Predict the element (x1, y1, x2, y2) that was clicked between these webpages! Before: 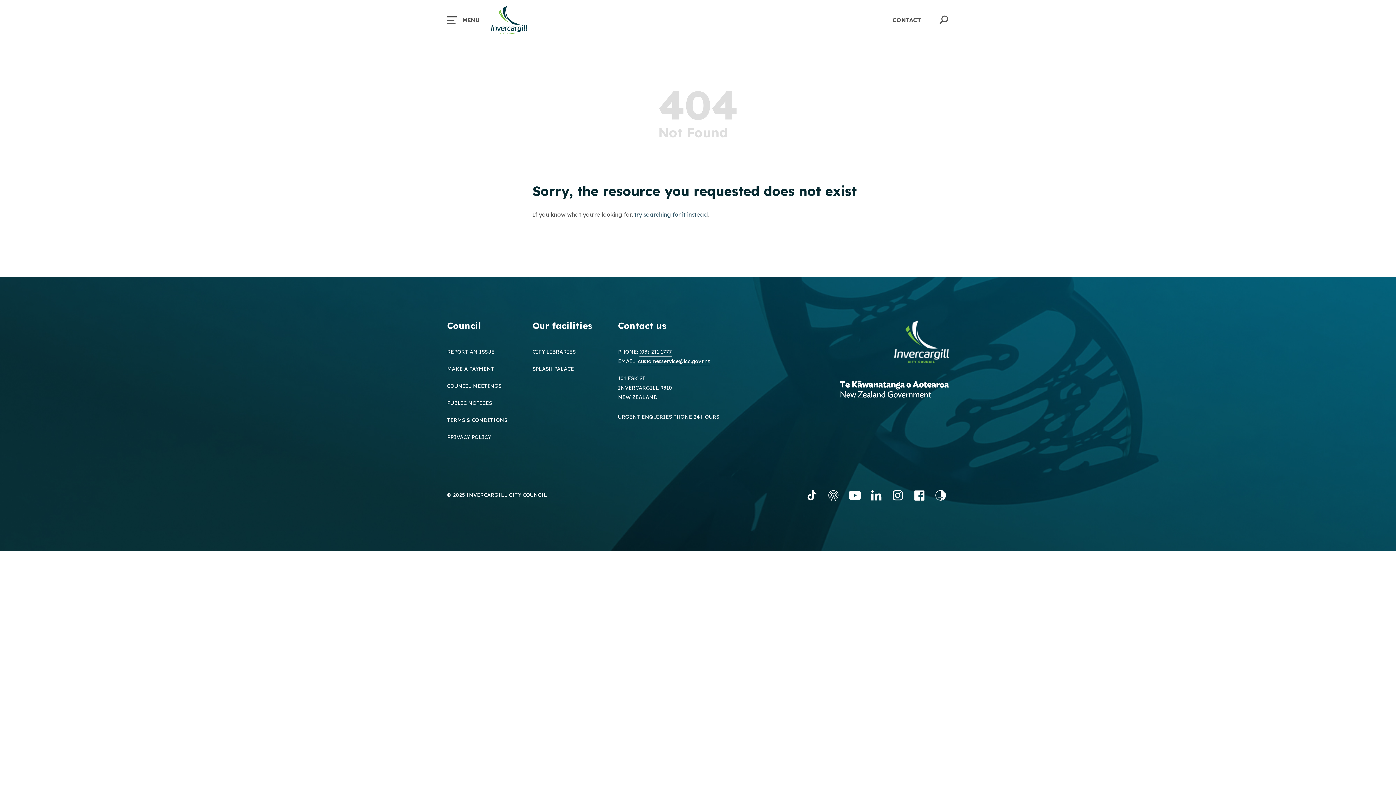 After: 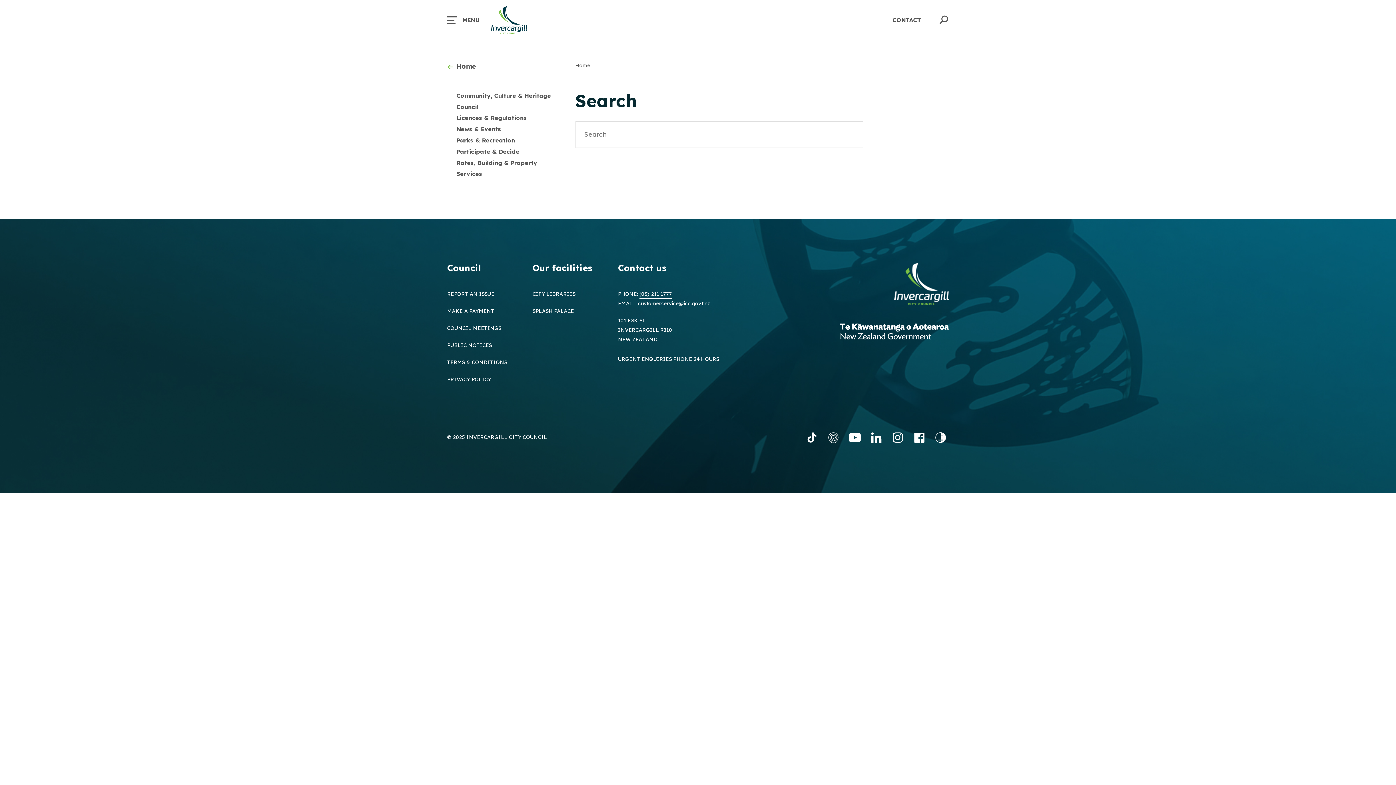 Action: label: try searching for it instead bbox: (634, 210, 708, 218)